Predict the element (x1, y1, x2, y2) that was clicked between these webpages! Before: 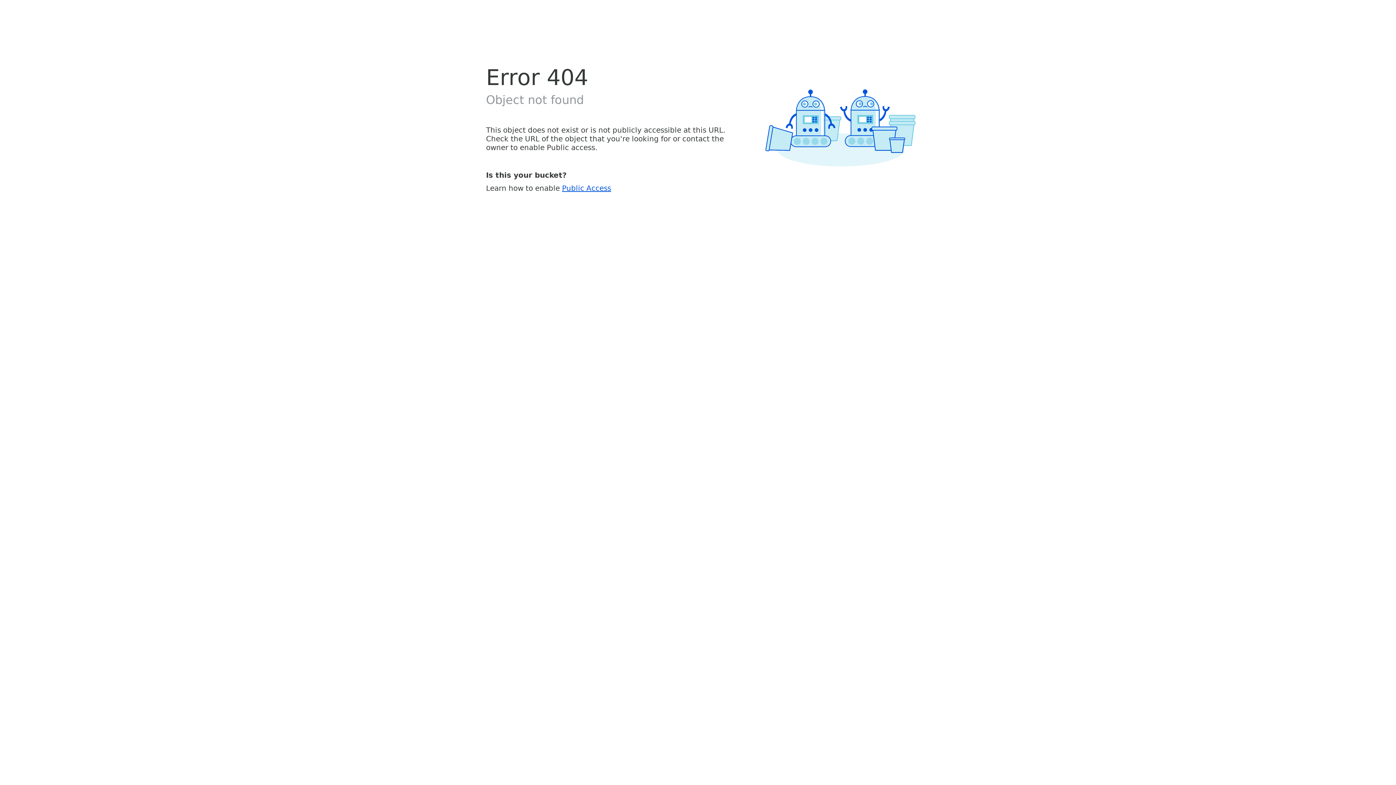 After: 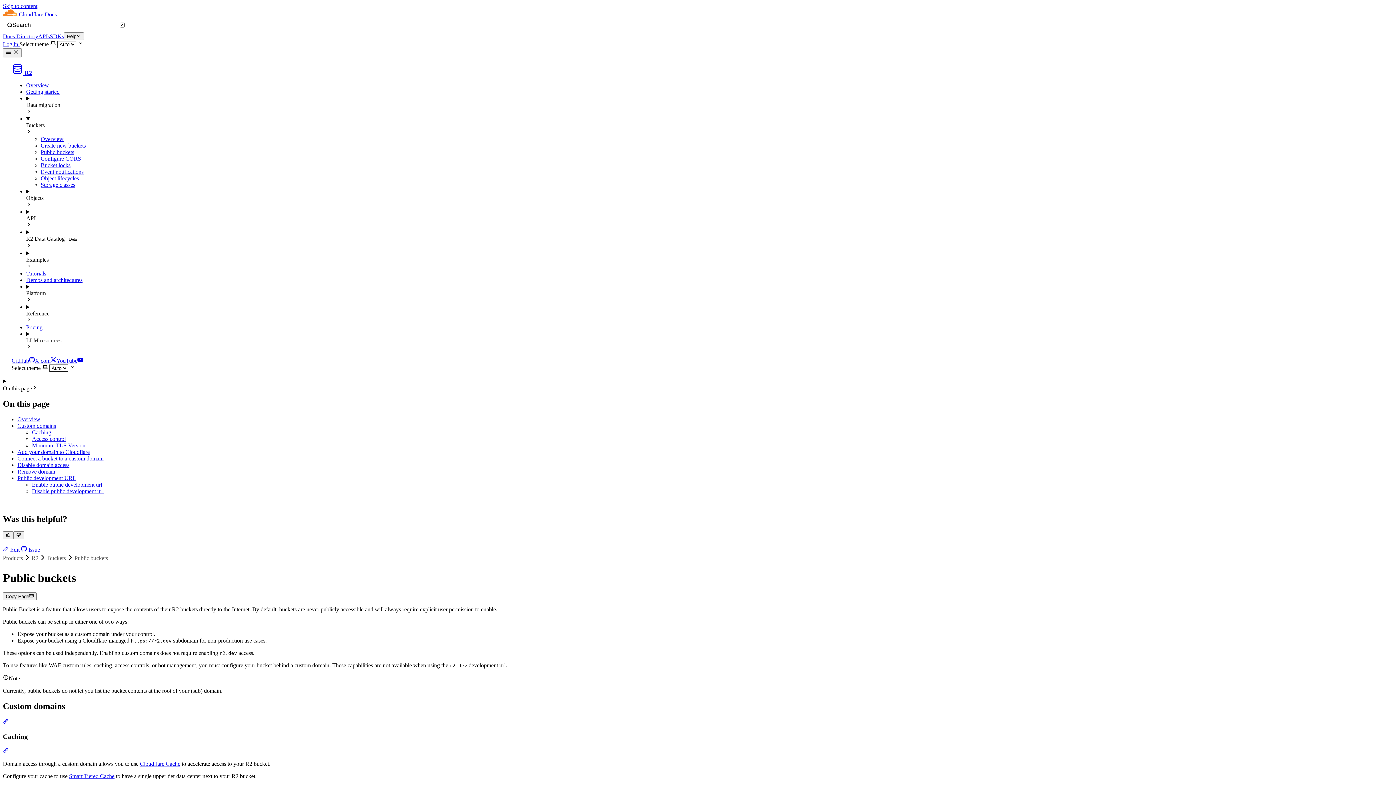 Action: bbox: (562, 183, 611, 192) label: Public Access